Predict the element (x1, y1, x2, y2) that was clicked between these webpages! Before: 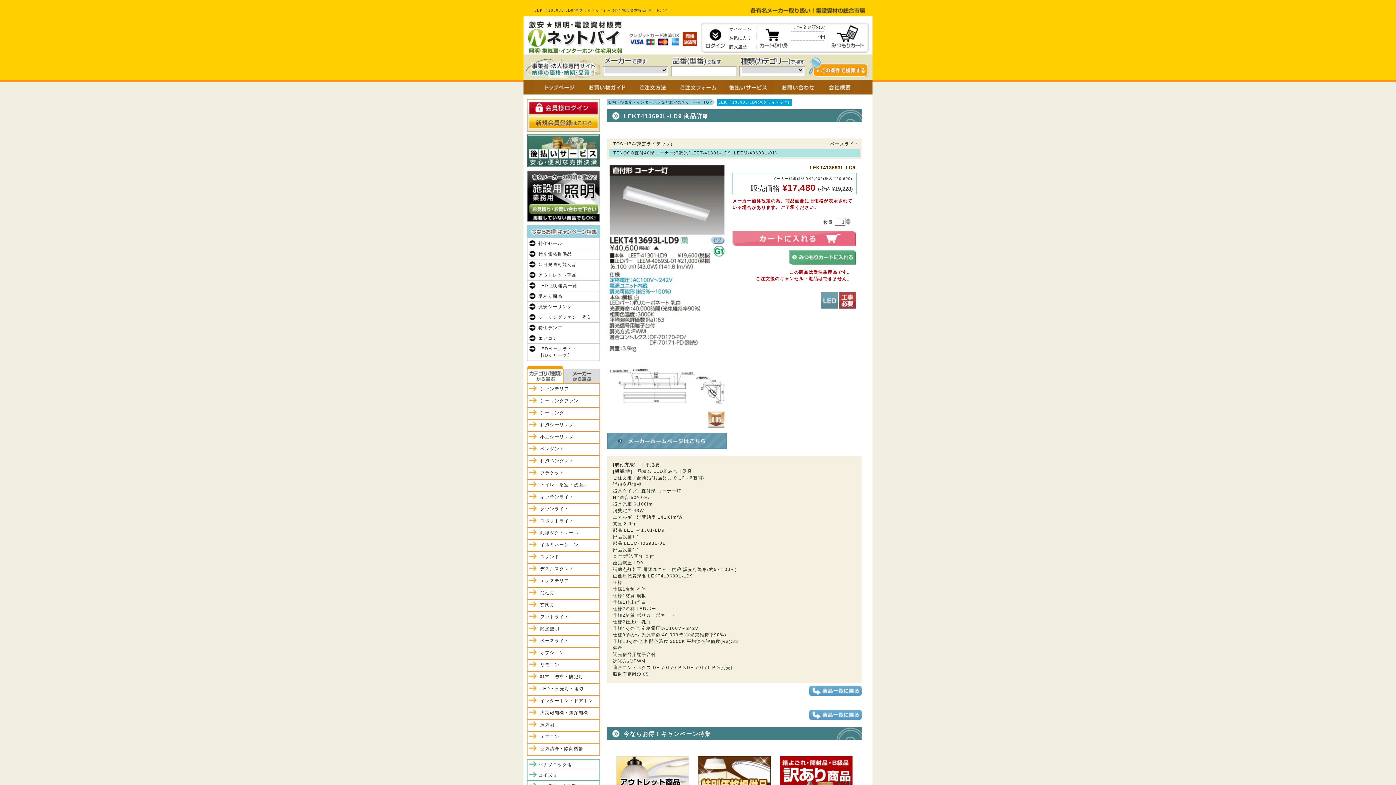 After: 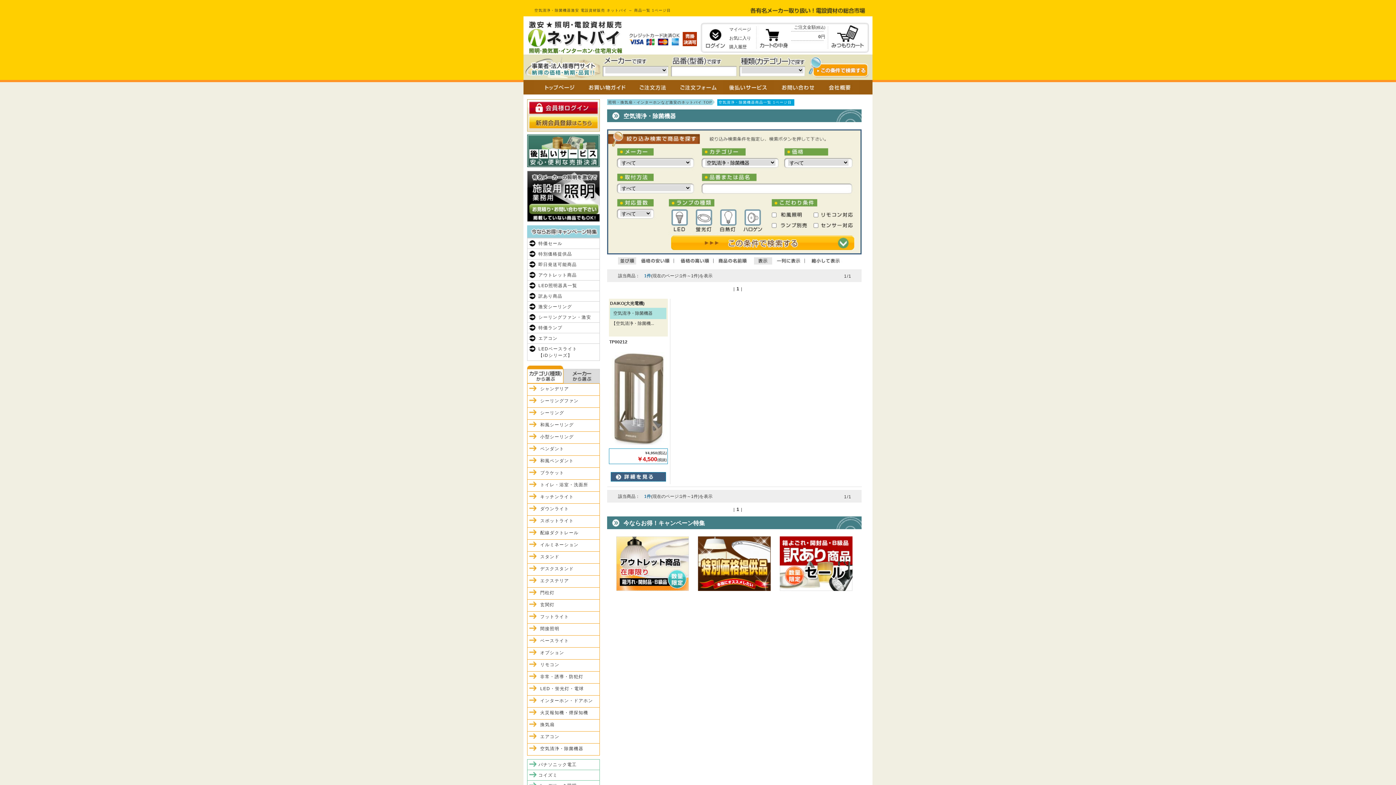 Action: bbox: (527, 744, 599, 755) label: 空気清浄・除菌機器